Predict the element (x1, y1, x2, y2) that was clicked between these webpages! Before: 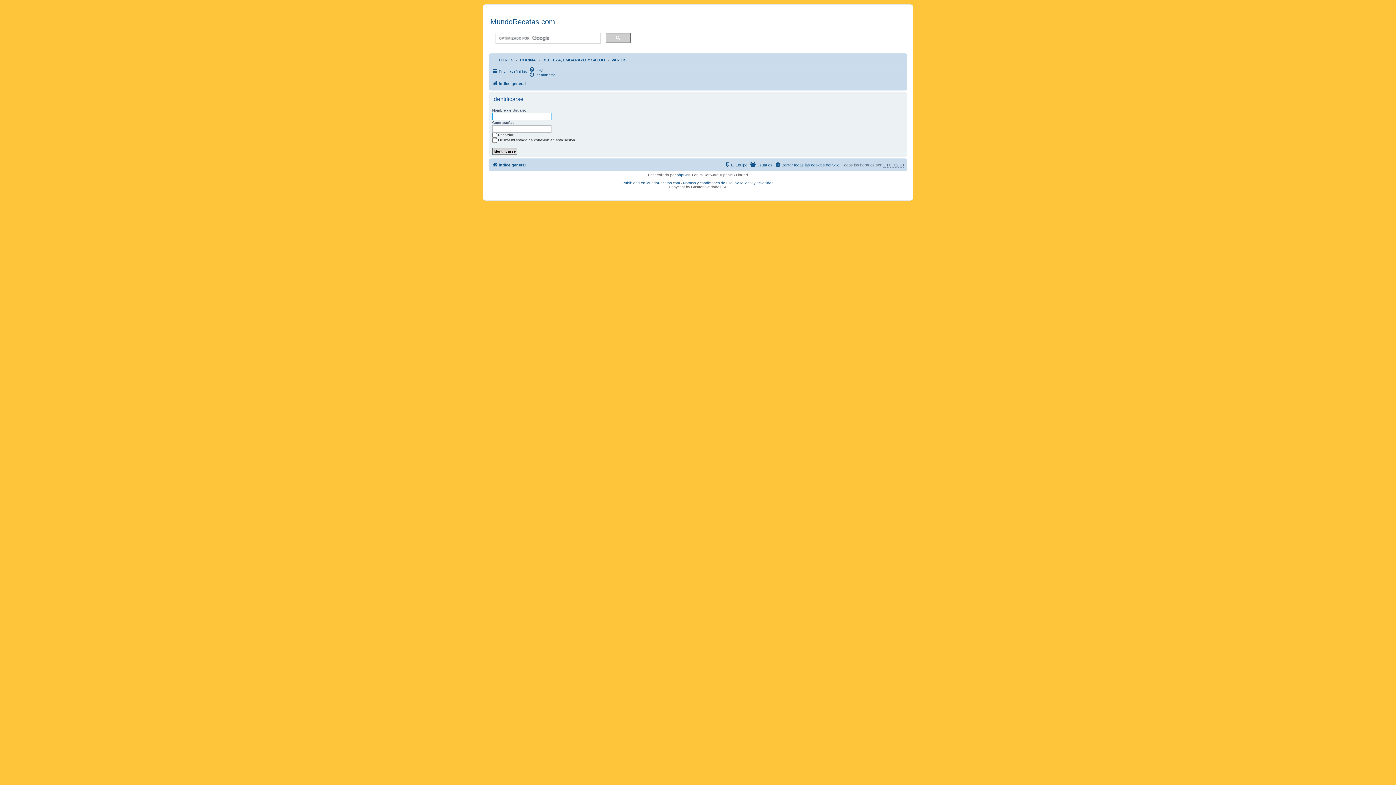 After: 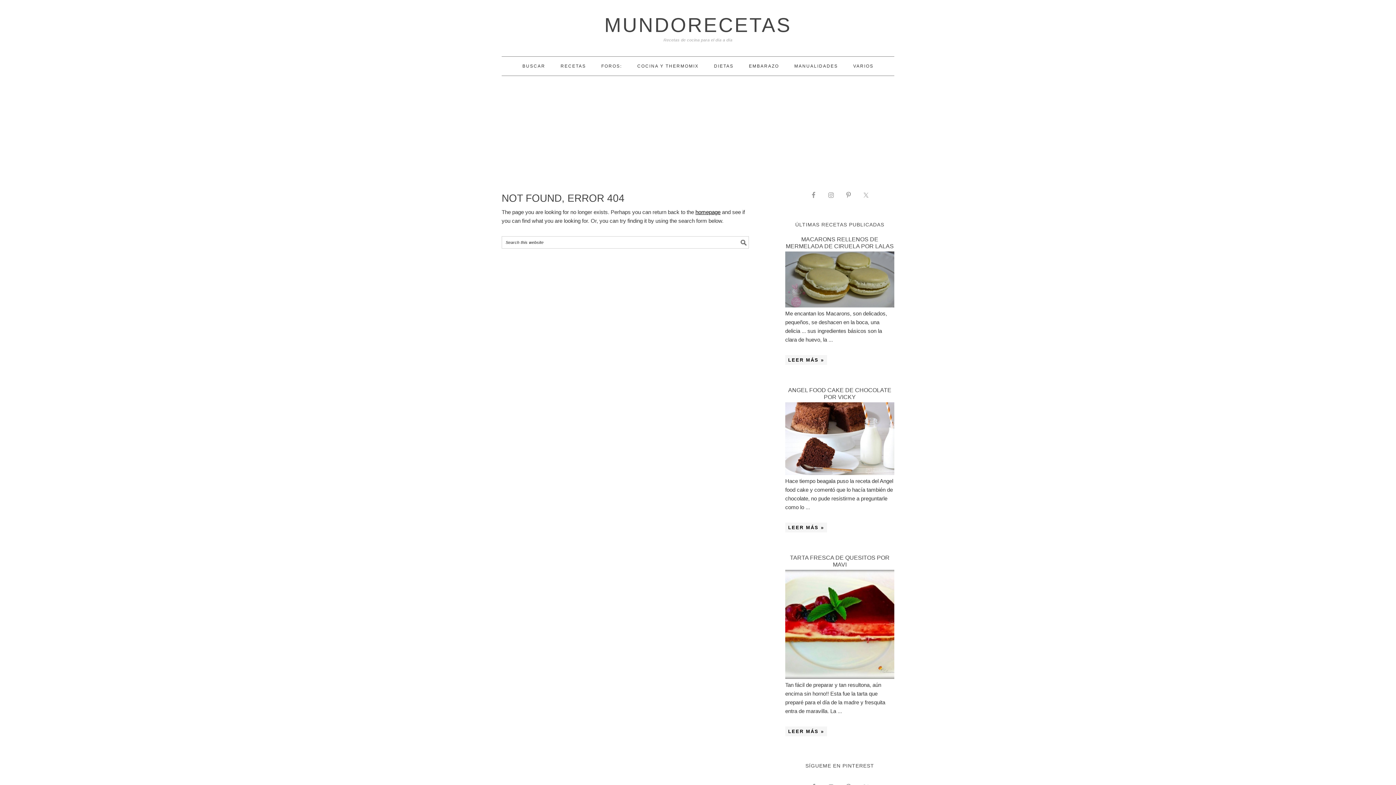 Action: bbox: (683, 181, 773, 185) label: Normas y condiciones de uso, aviso legal y privacidad